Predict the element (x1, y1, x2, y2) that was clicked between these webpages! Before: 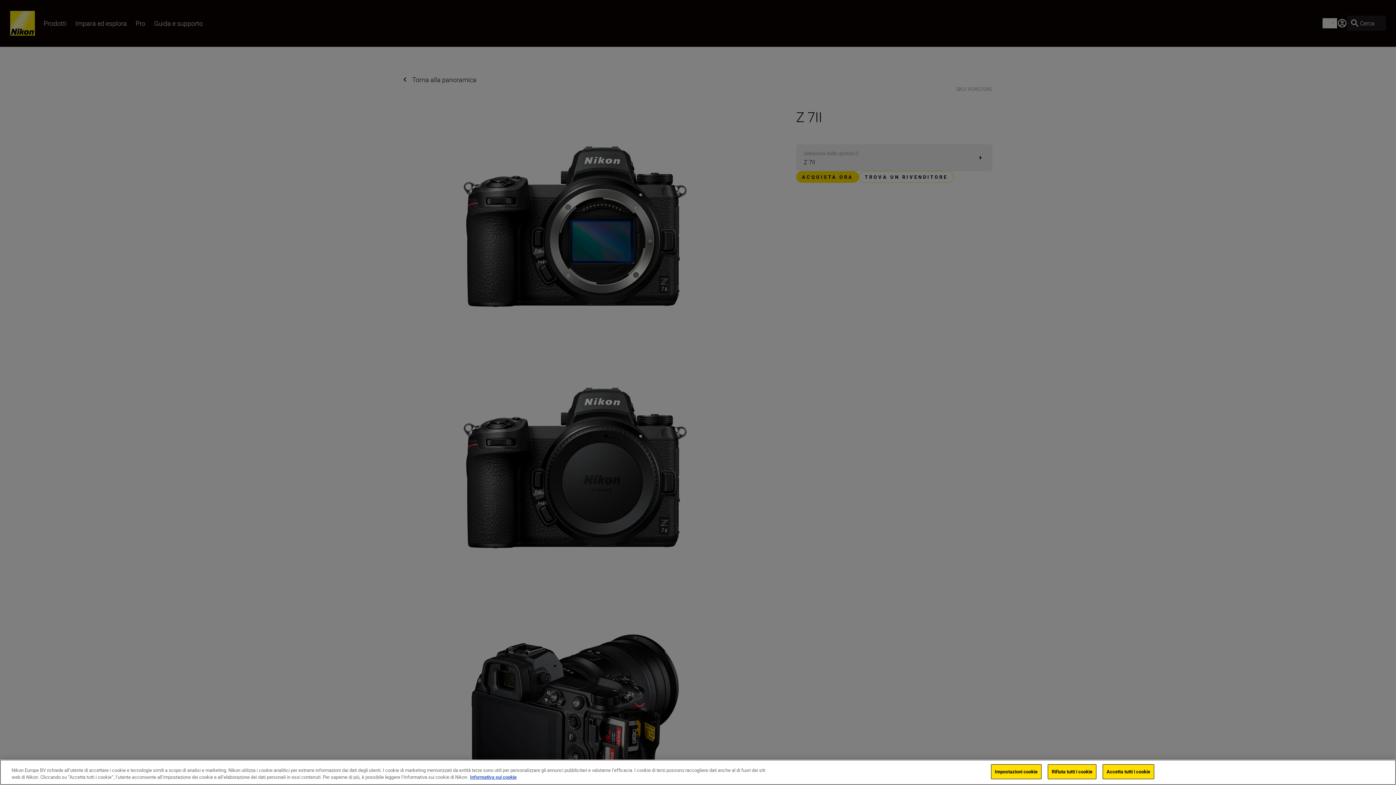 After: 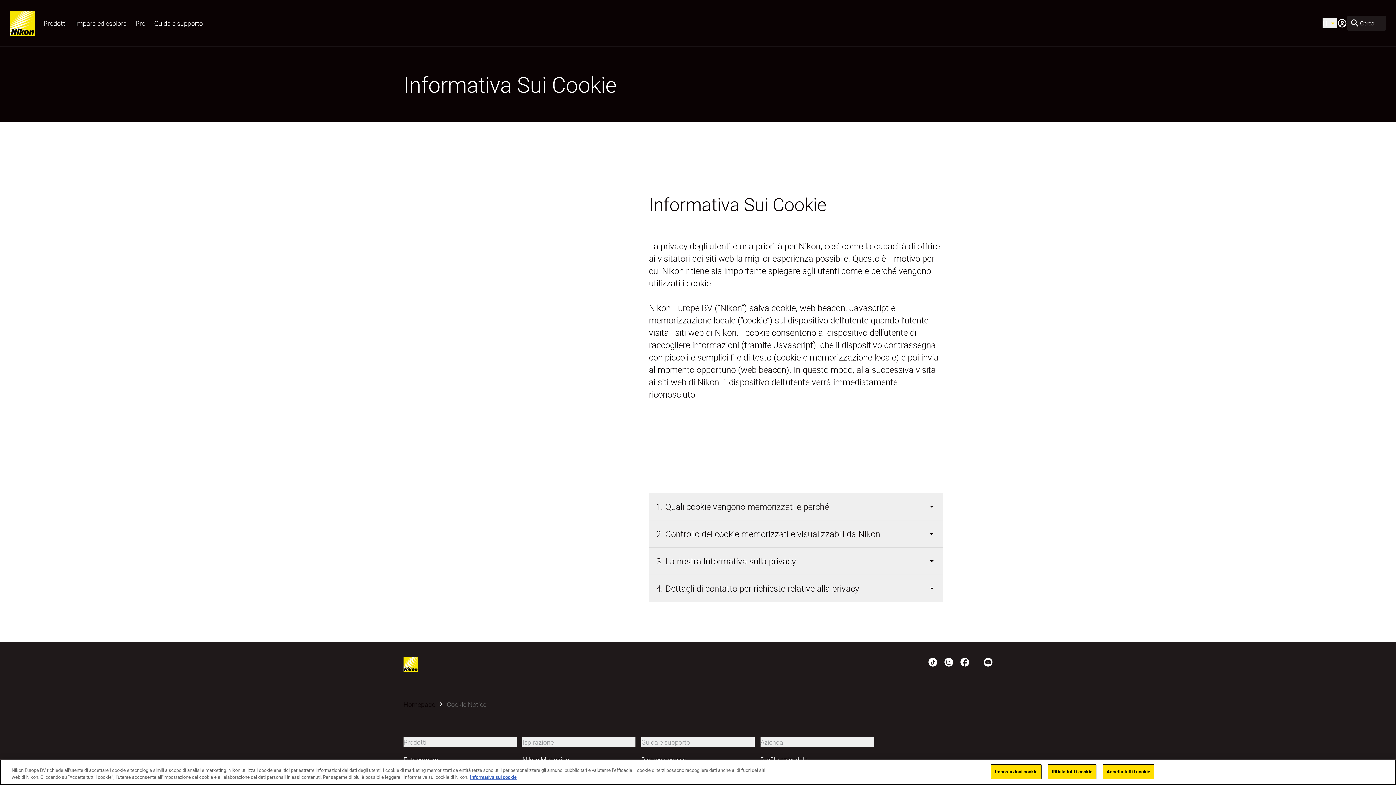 Action: bbox: (470, 774, 516, 780) label: Maggiori informazioni sulla tua privacy